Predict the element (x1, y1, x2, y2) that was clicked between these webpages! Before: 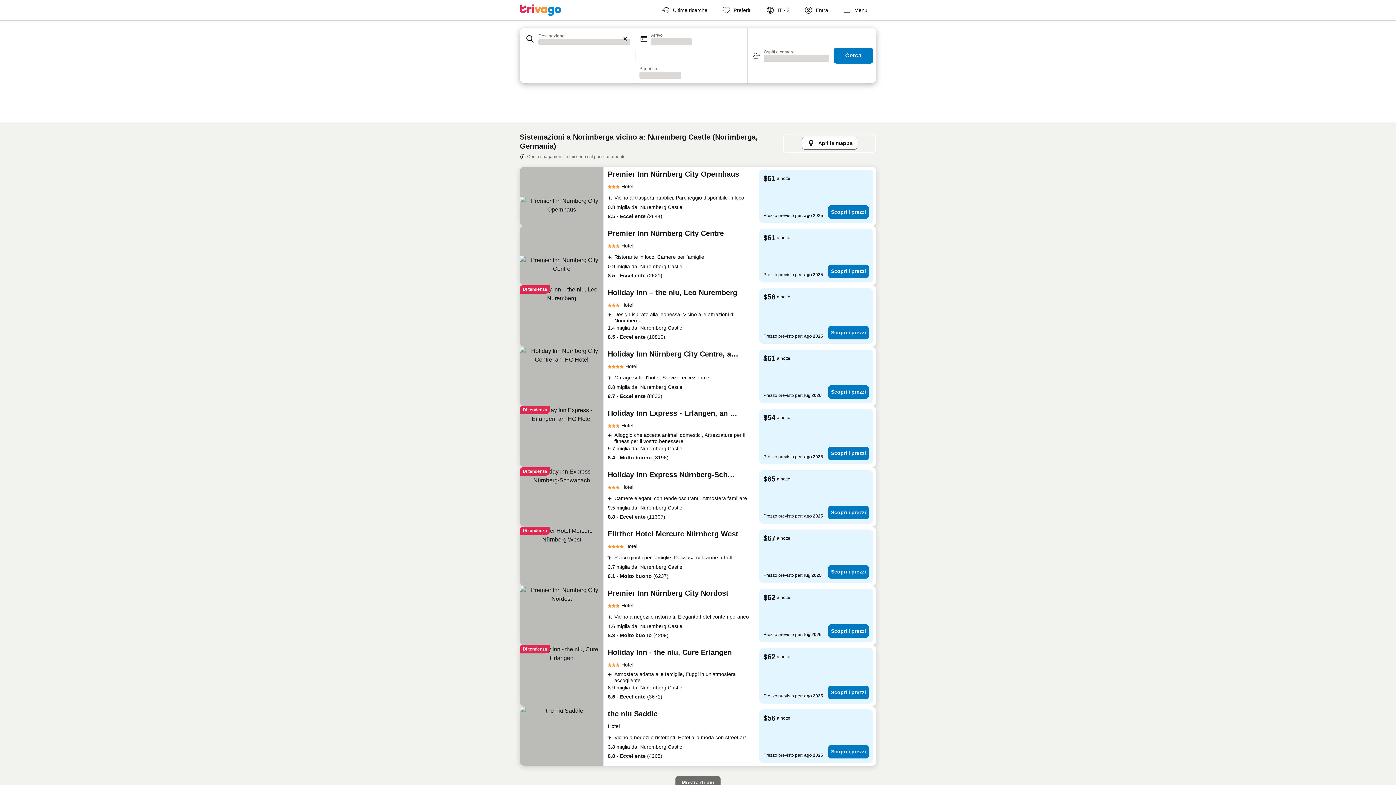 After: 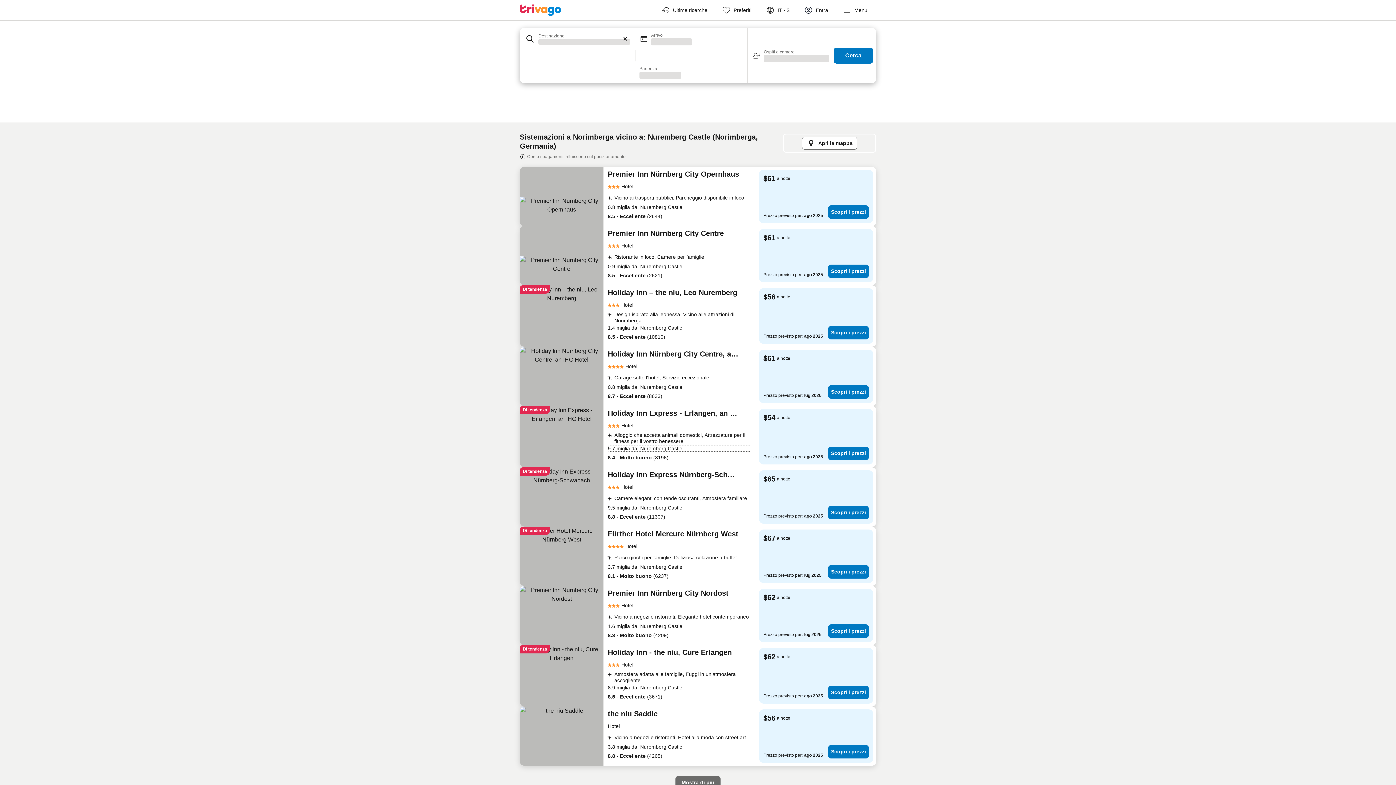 Action: bbox: (608, 444, 752, 452) label: 9.7 miglia da: Nuremberg Castle